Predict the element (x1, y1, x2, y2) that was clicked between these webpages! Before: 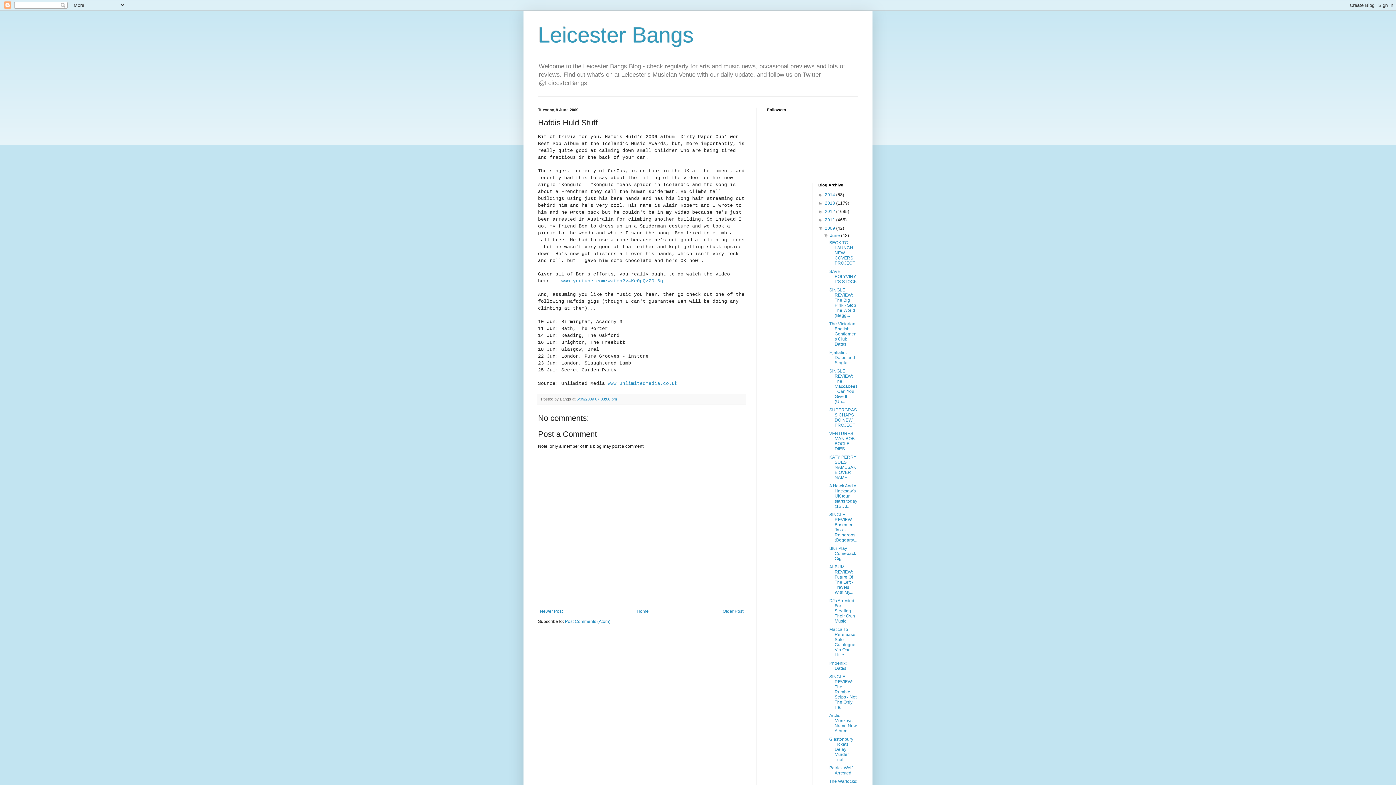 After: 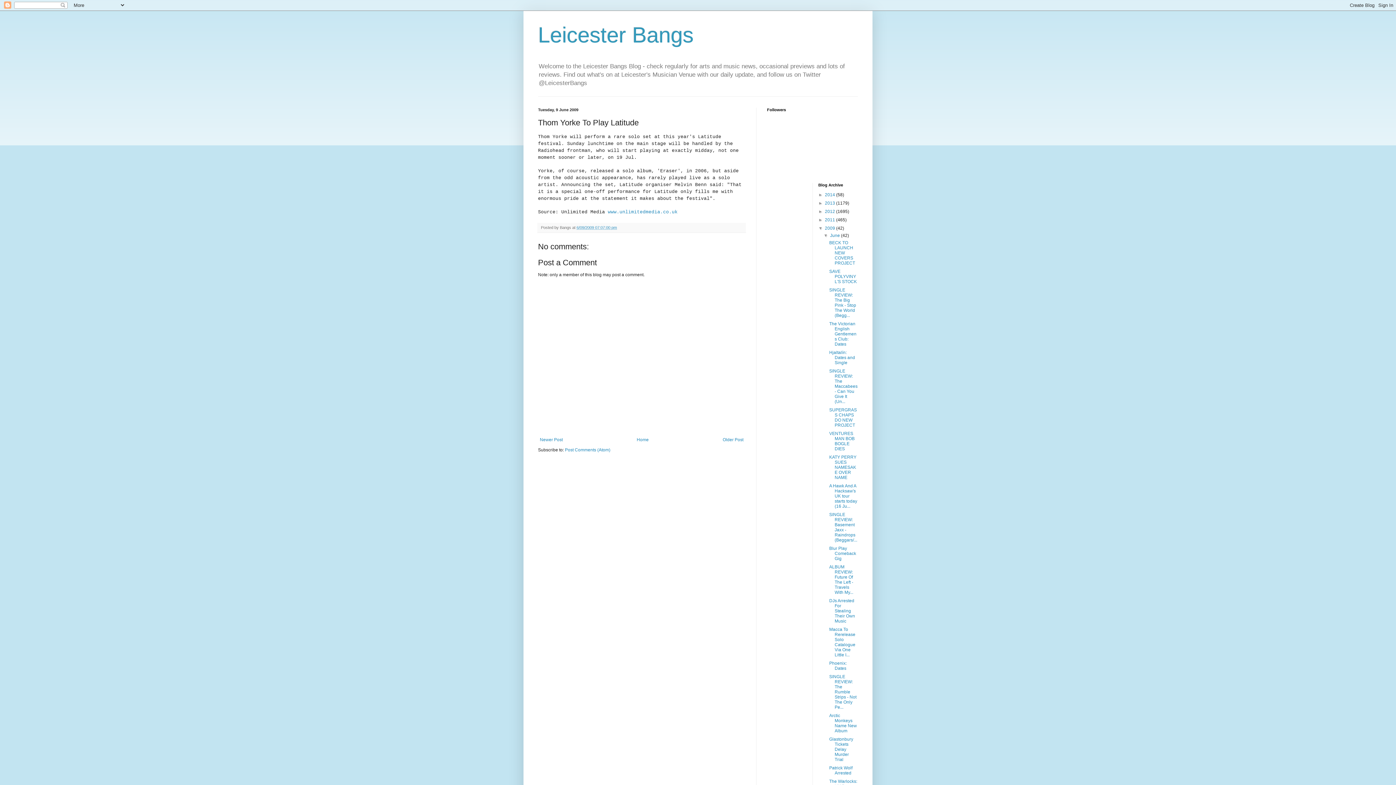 Action: label: Newer Post bbox: (538, 607, 564, 616)